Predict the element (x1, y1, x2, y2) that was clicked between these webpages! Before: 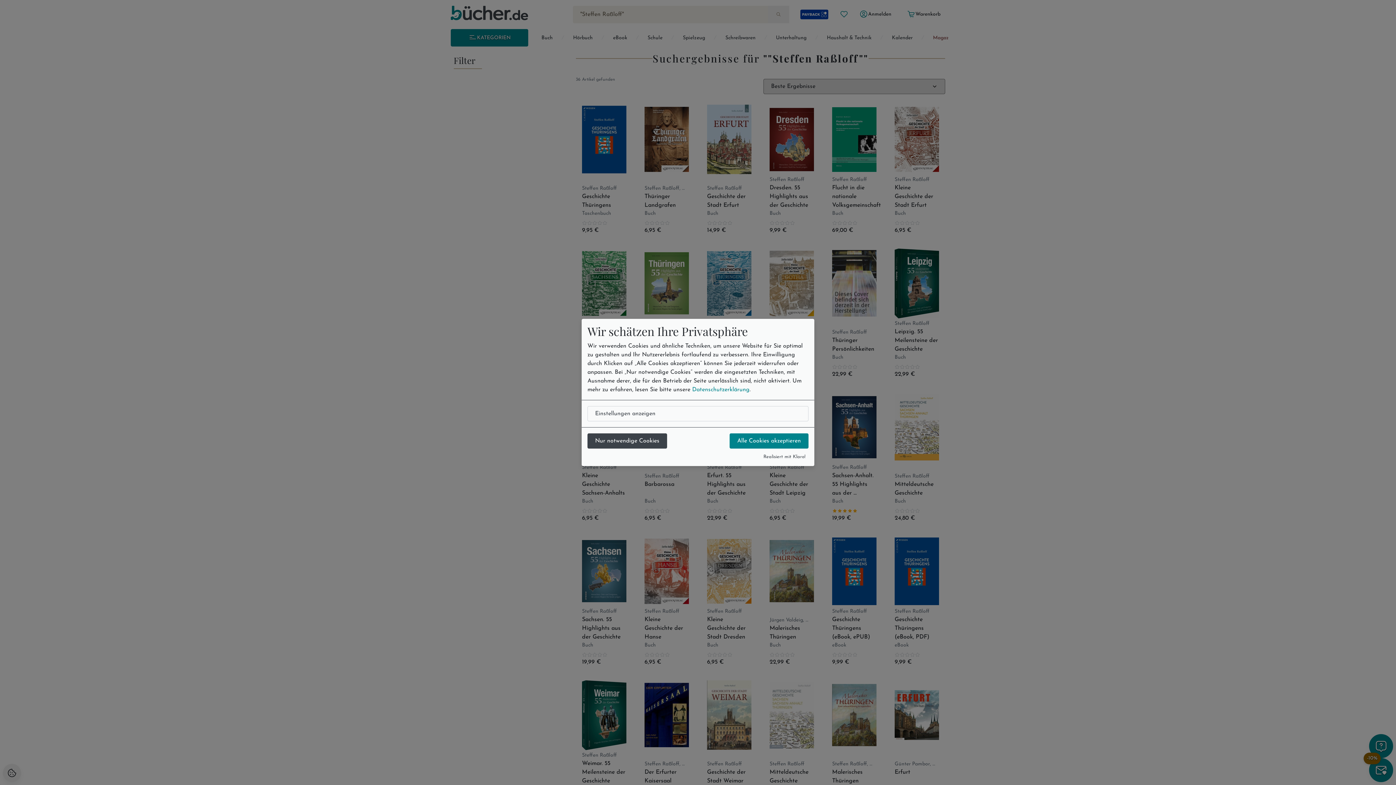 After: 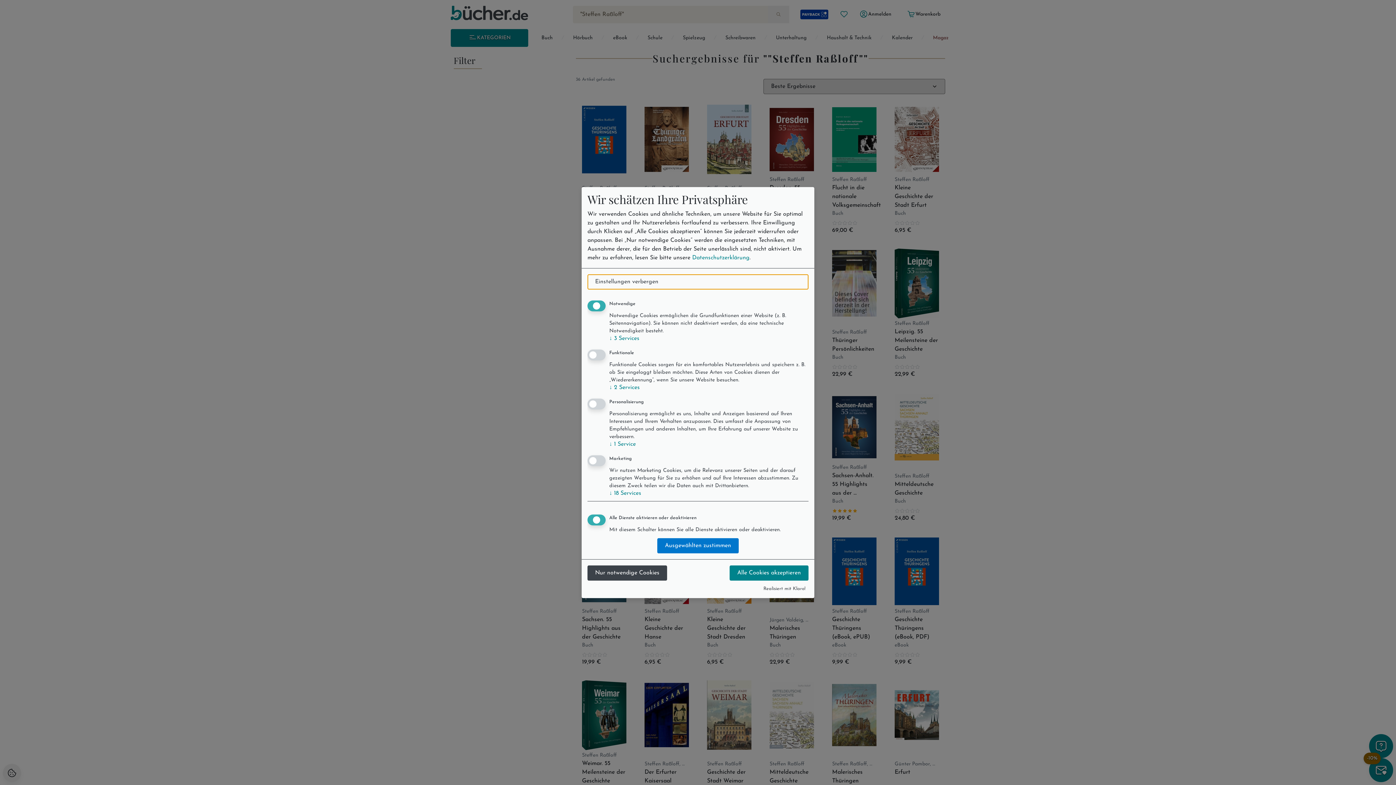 Action: label: Einstellungen anzeigen bbox: (587, 406, 808, 421)